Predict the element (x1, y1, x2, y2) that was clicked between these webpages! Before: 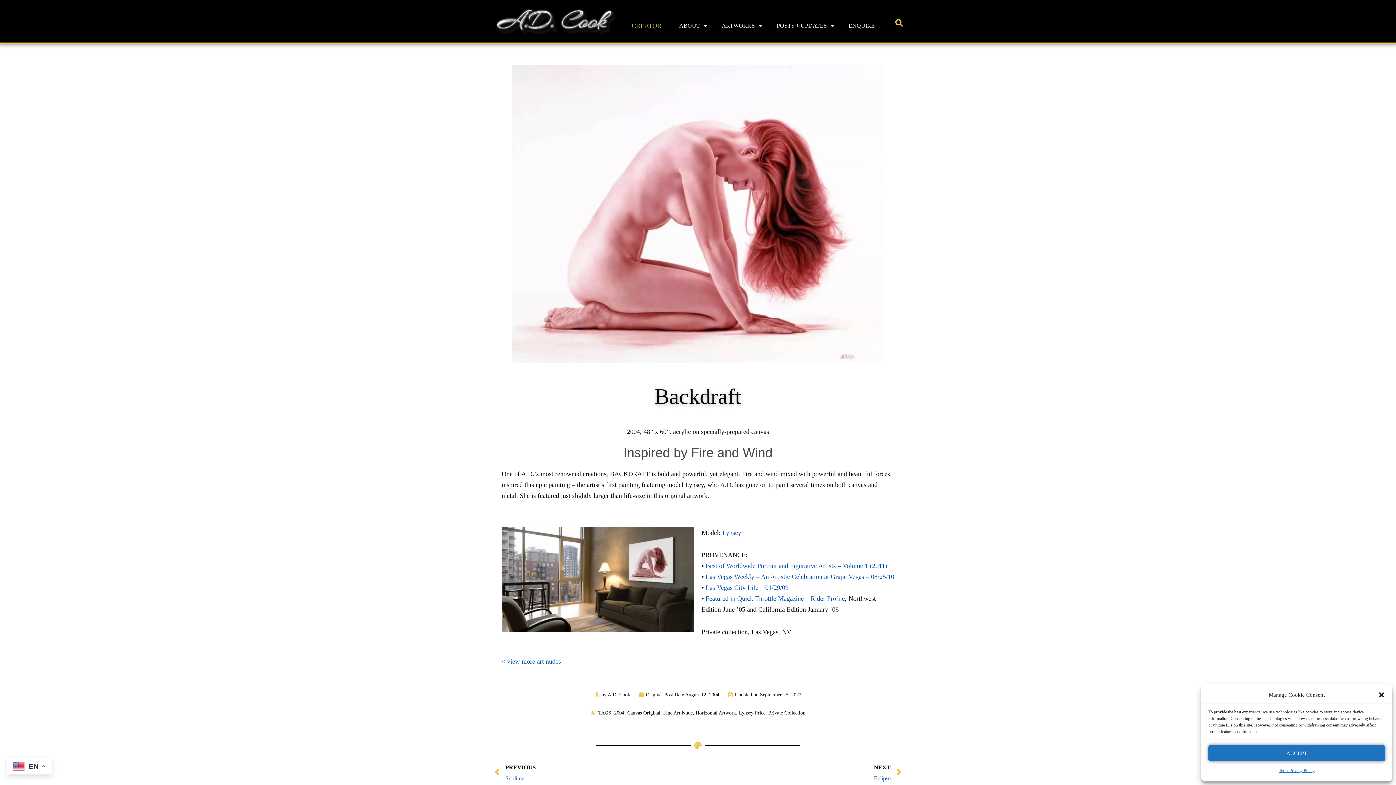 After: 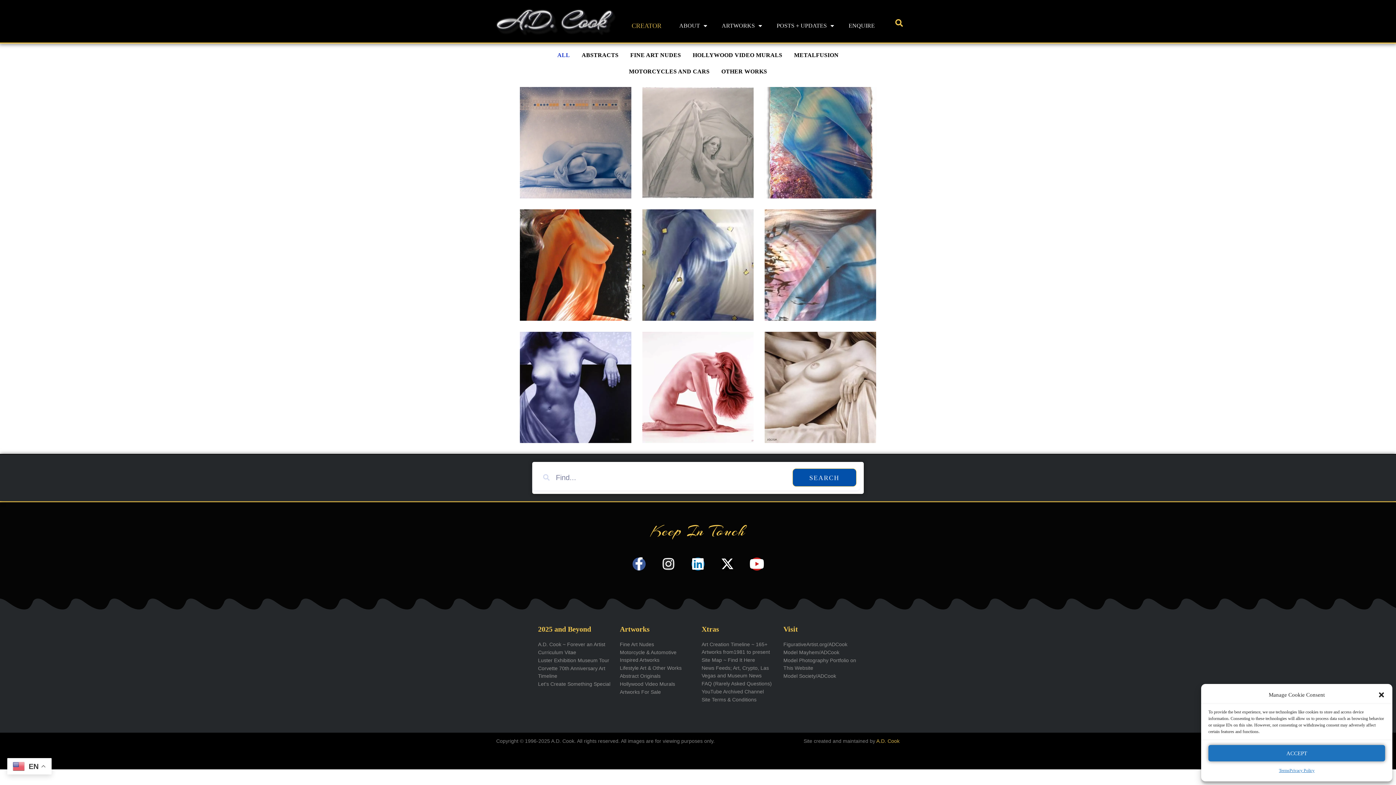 Action: bbox: (739, 710, 765, 715) label: Lynsey Price